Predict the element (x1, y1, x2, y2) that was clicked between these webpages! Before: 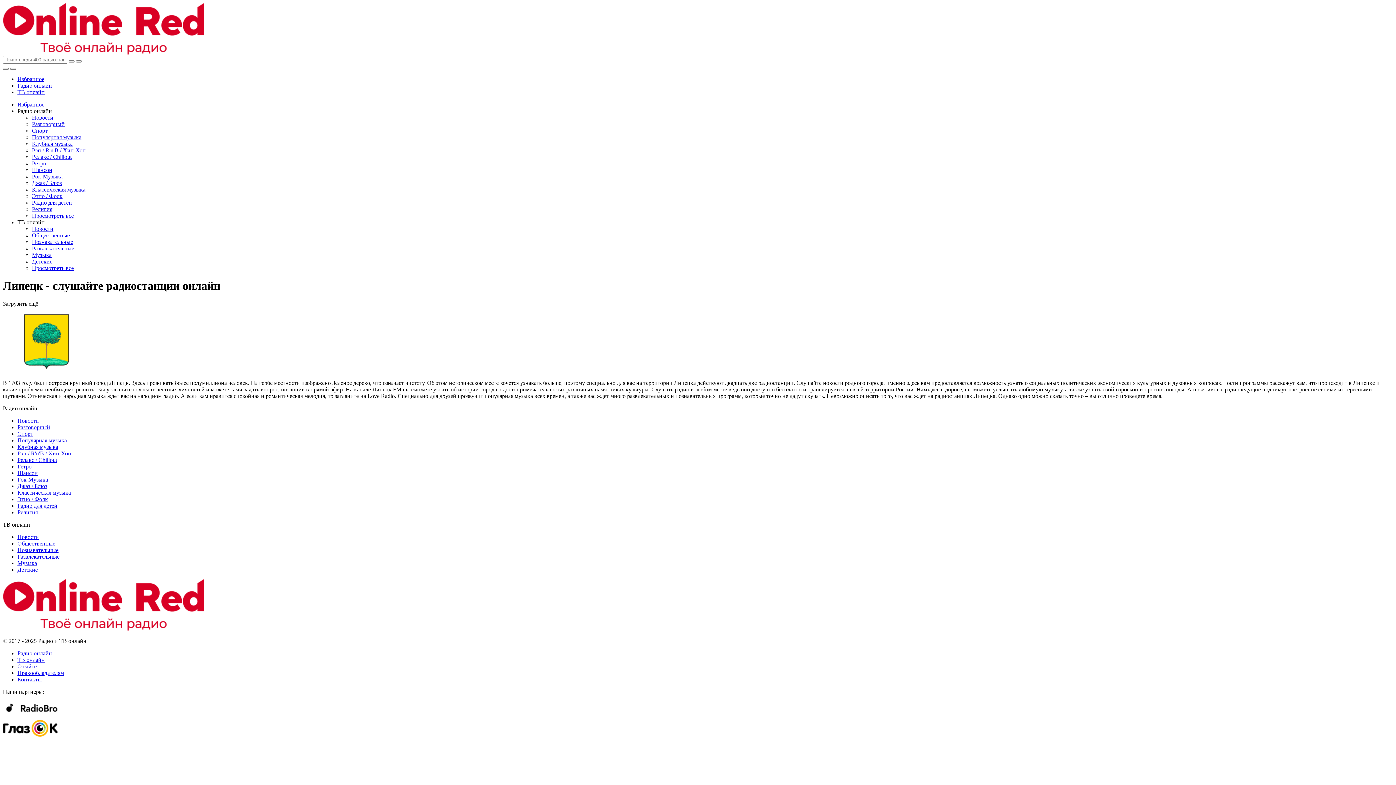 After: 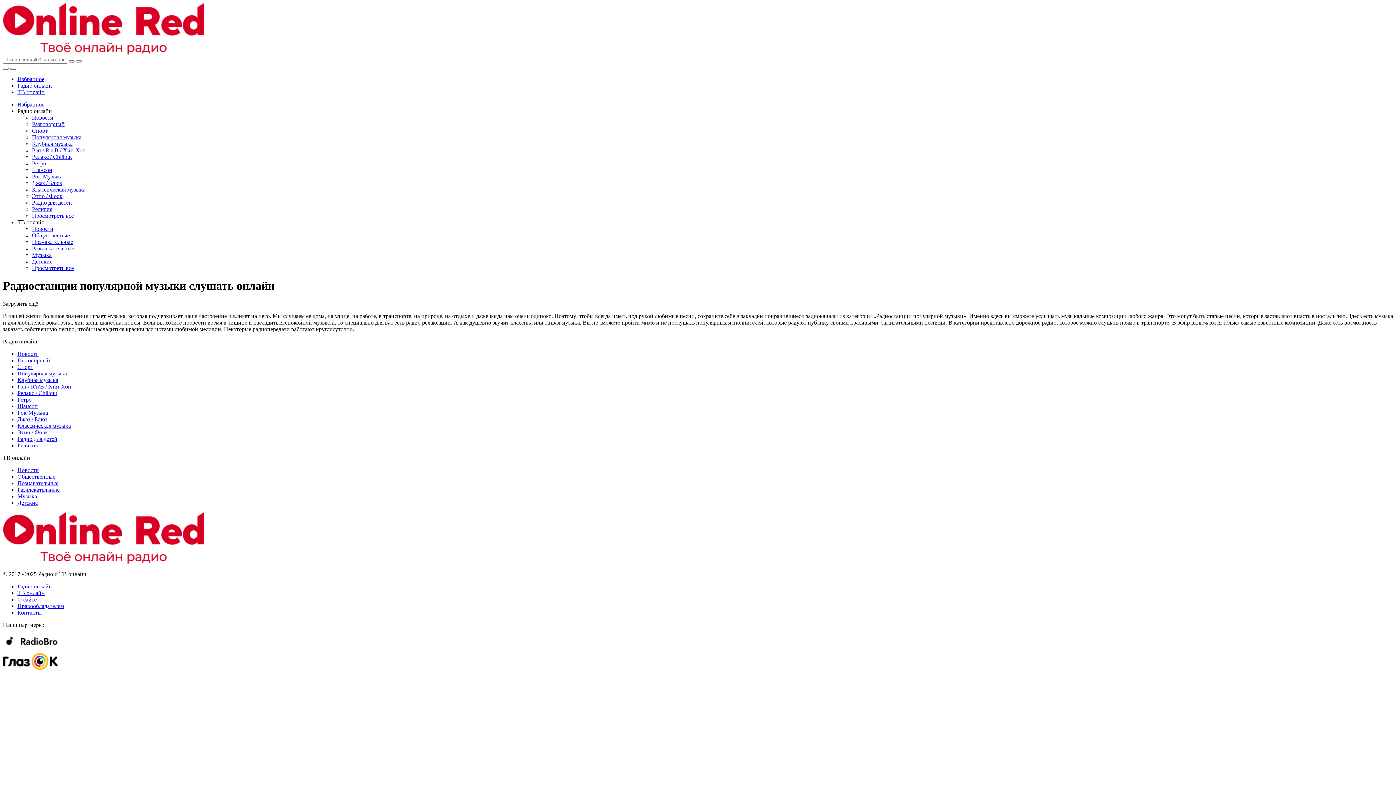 Action: bbox: (32, 134, 81, 140) label: Популярная музыка